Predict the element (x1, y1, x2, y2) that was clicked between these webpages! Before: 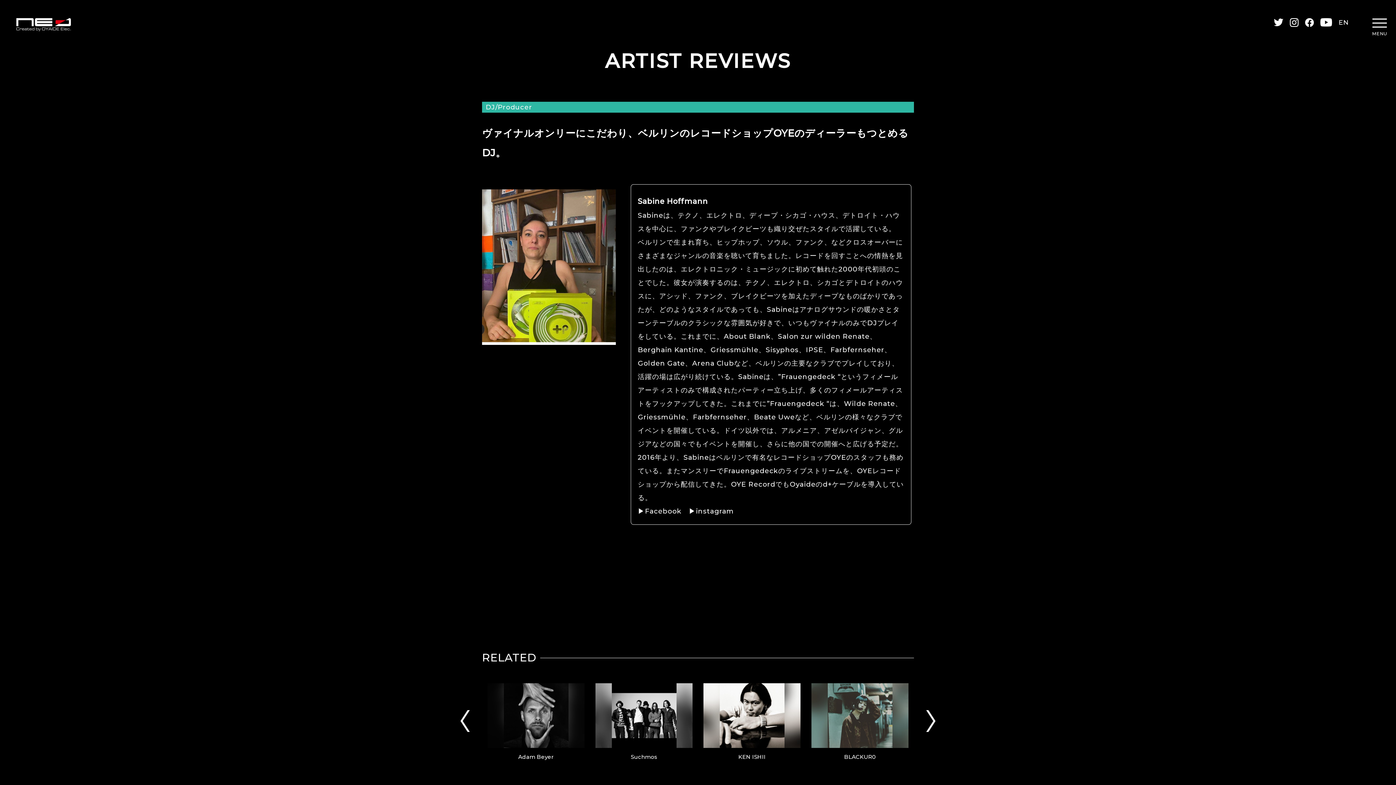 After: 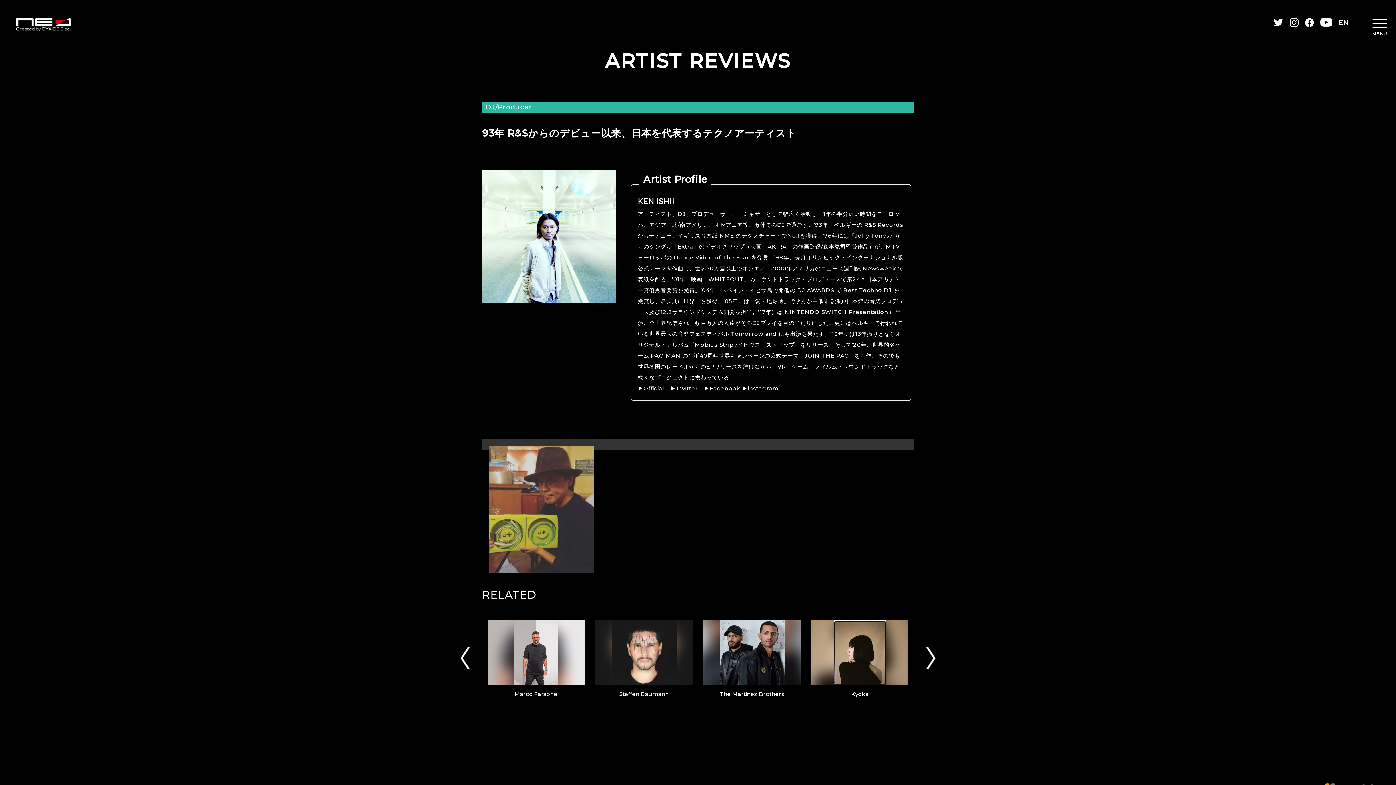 Action: label: KEN ISHII bbox: (703, 683, 800, 762)